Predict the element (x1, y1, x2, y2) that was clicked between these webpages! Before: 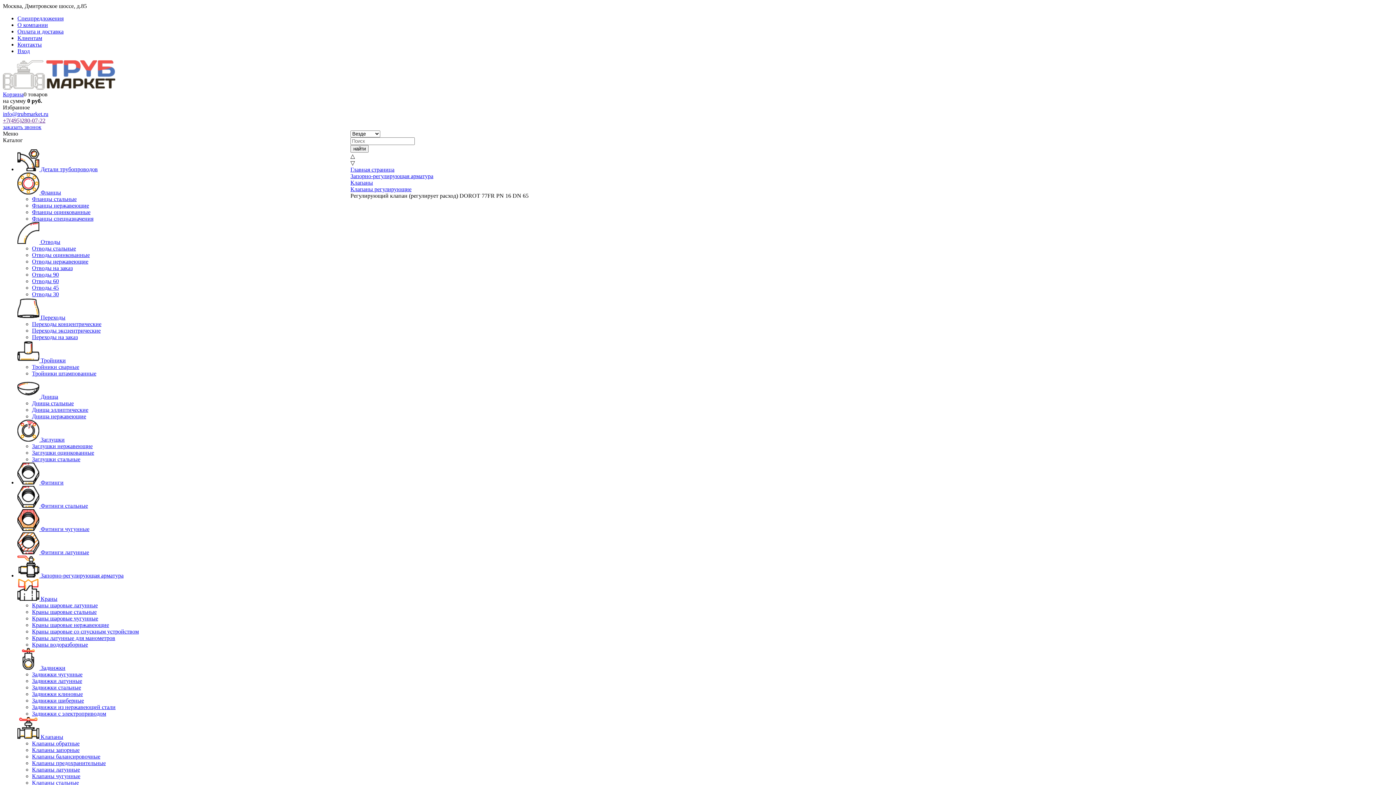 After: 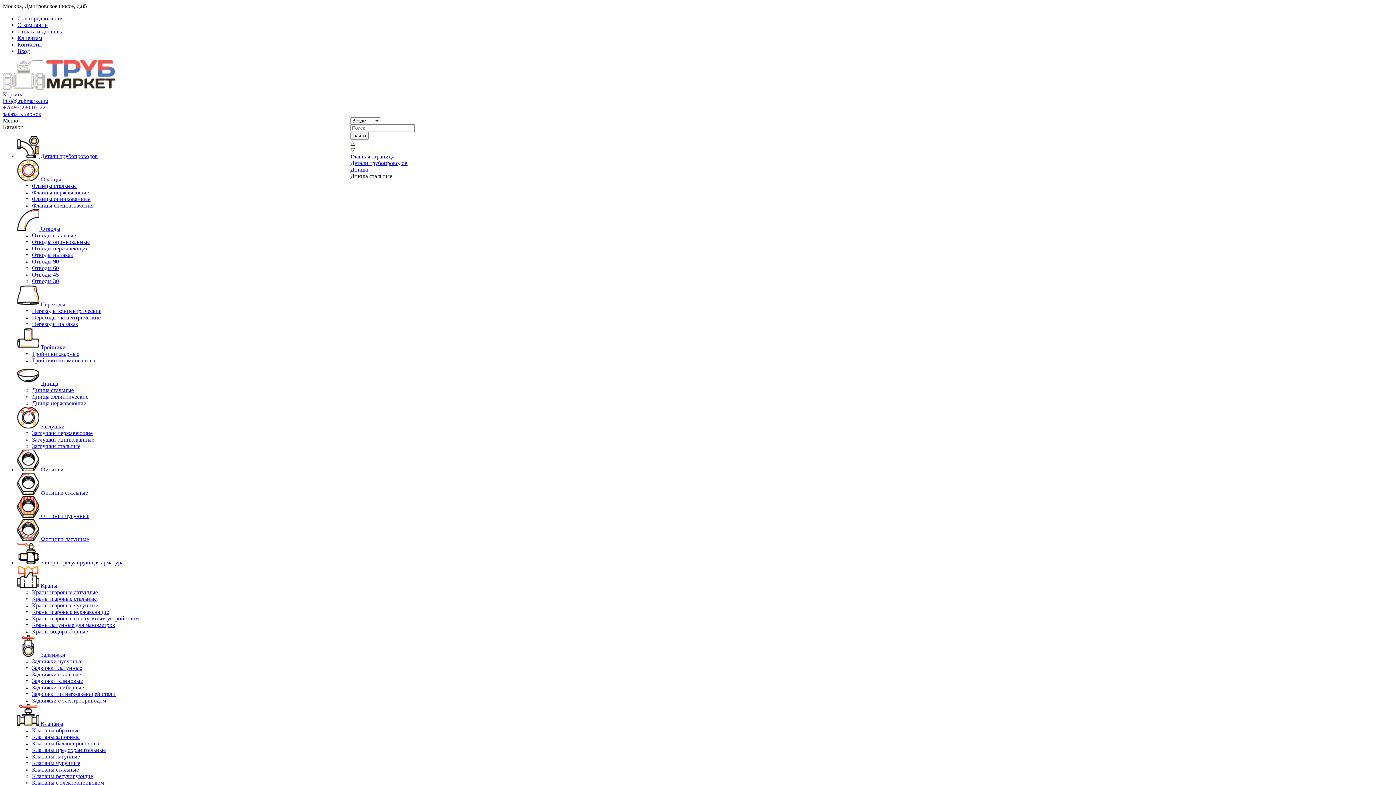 Action: label: Днища стальные bbox: (32, 400, 73, 406)